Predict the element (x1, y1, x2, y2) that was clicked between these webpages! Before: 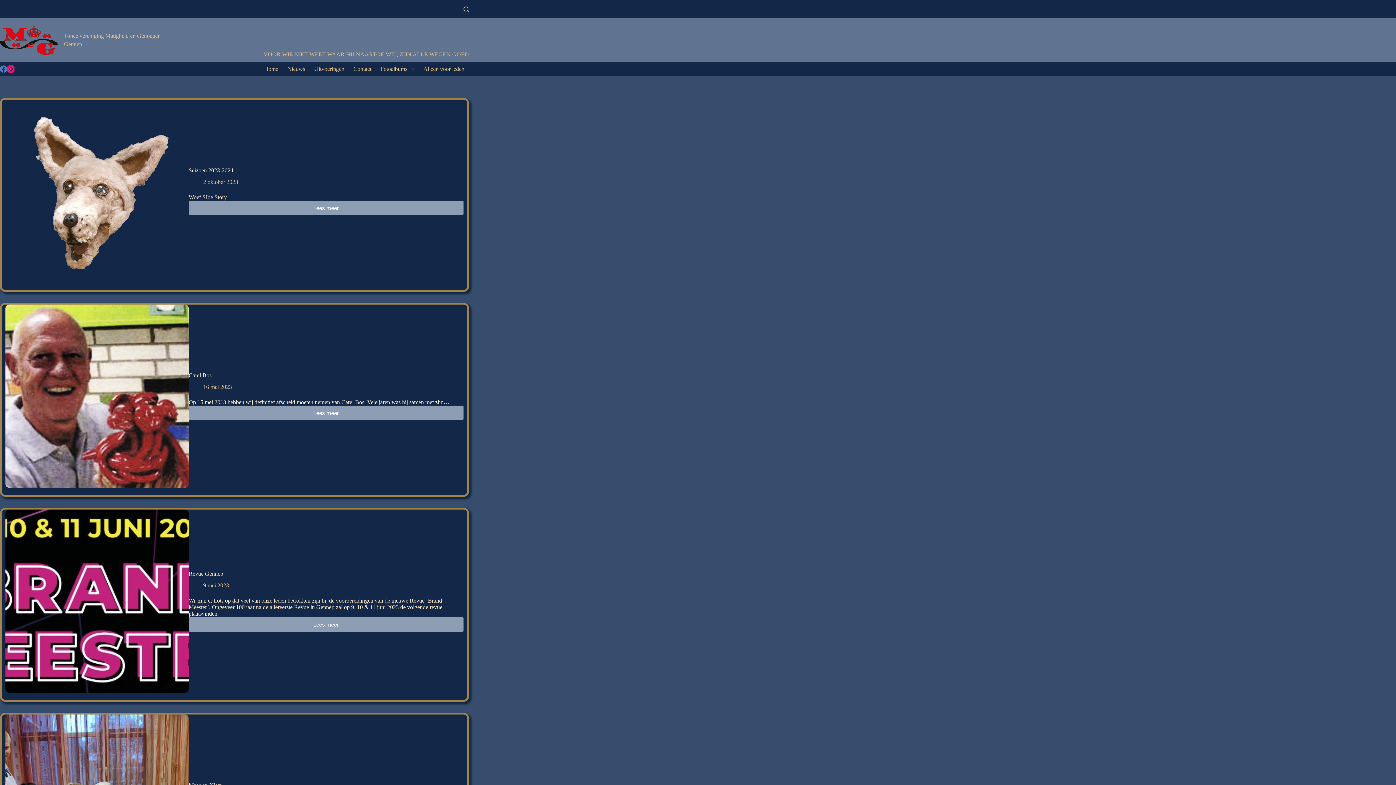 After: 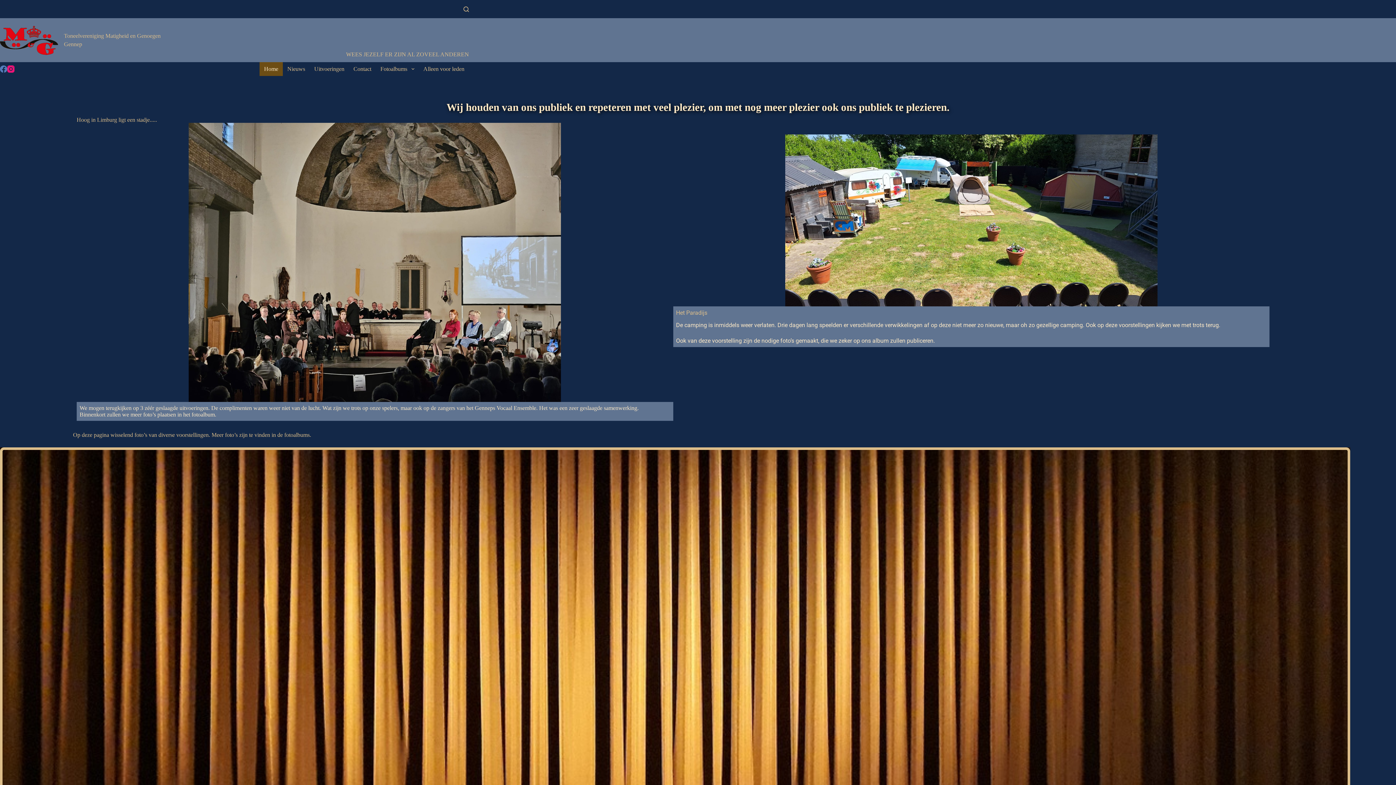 Action: label: Home bbox: (259, 62, 282, 76)